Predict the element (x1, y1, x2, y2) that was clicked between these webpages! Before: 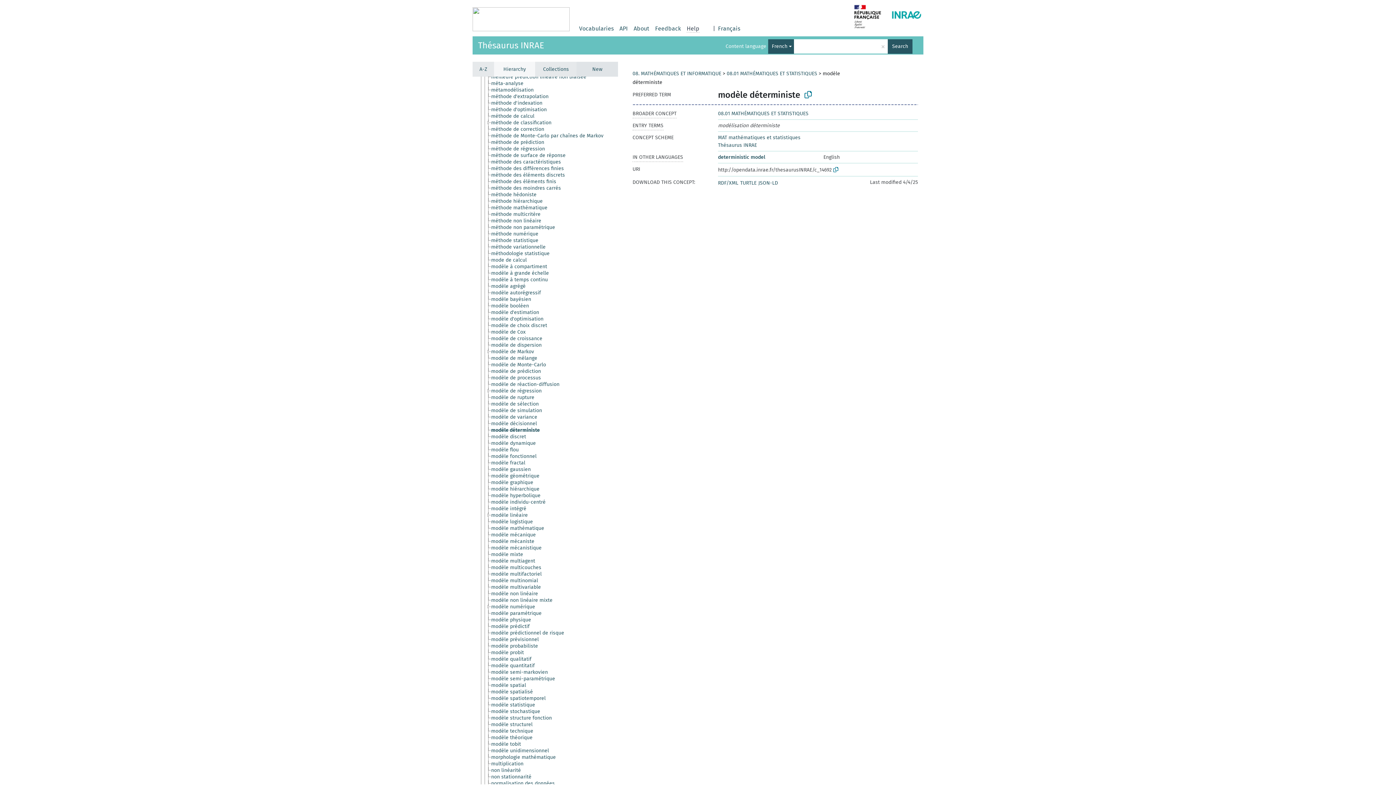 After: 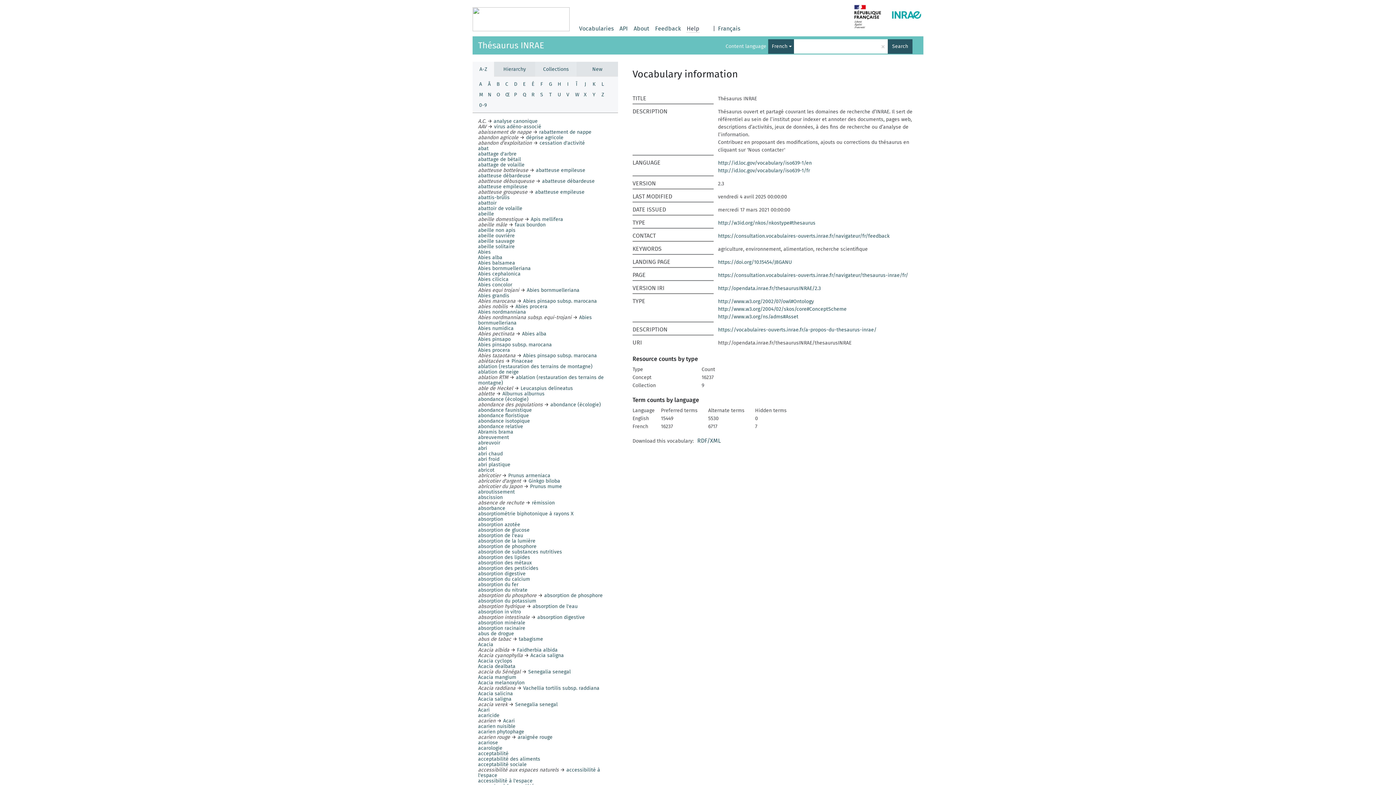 Action: label: Thésaurus INRAE bbox: (478, 40, 544, 50)